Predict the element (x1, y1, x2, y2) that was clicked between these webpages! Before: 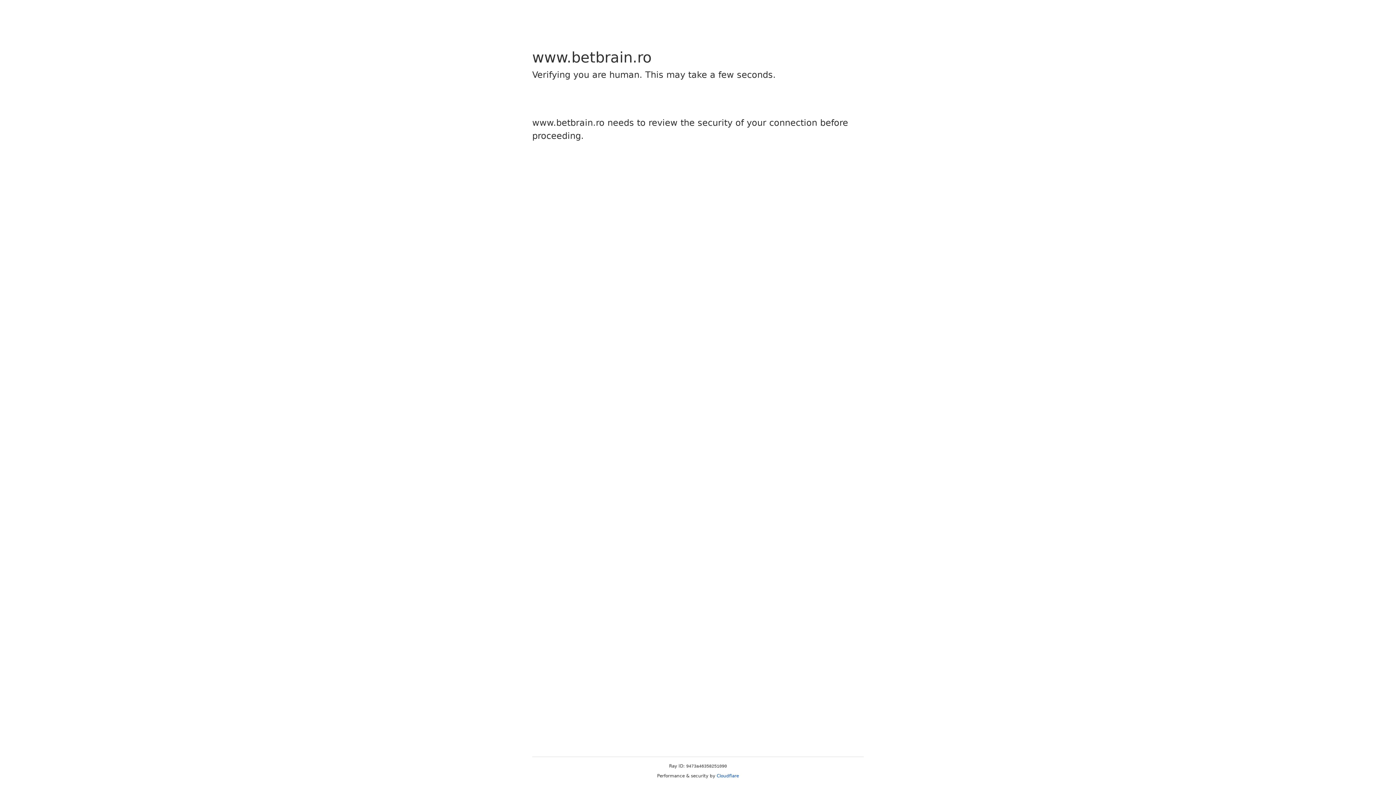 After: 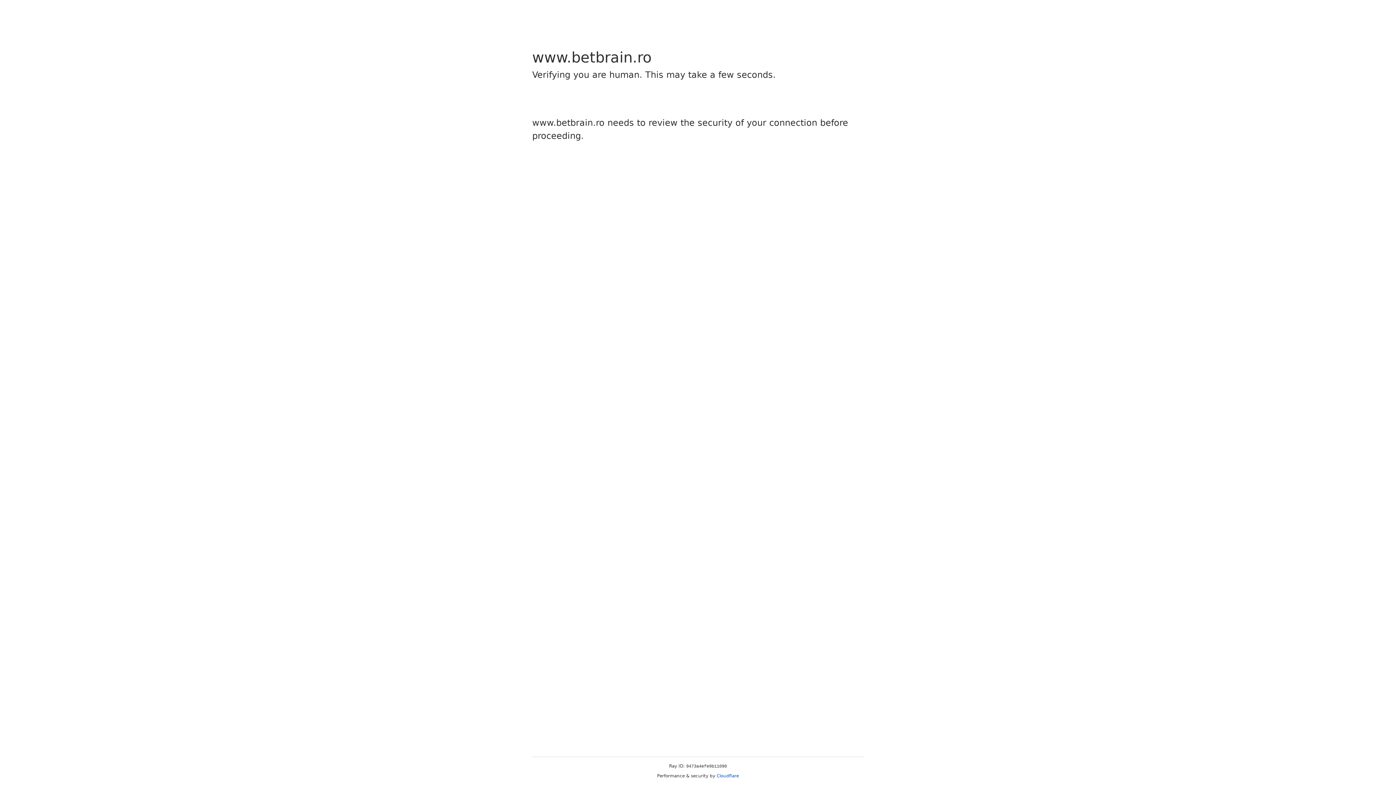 Action: bbox: (716, 773, 739, 778) label: Cloudflare